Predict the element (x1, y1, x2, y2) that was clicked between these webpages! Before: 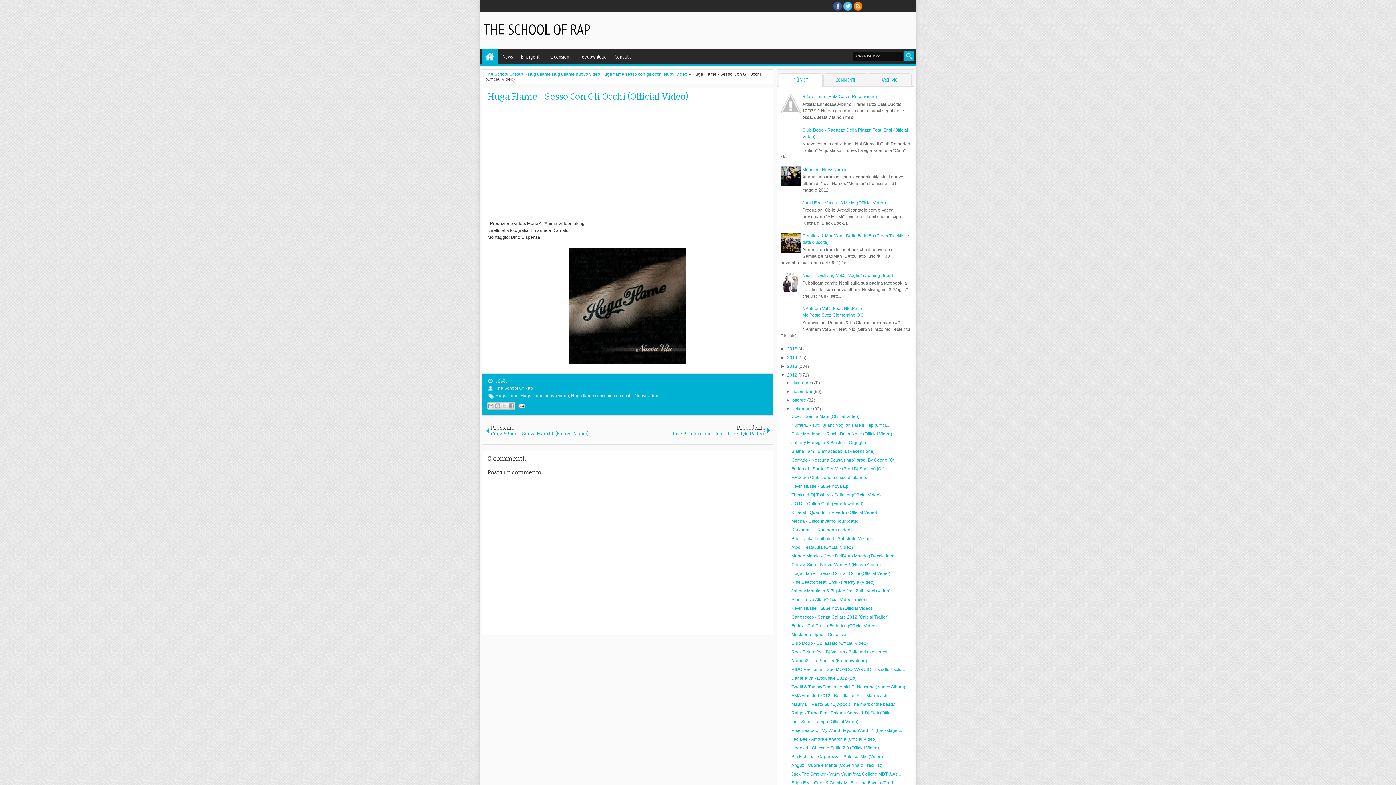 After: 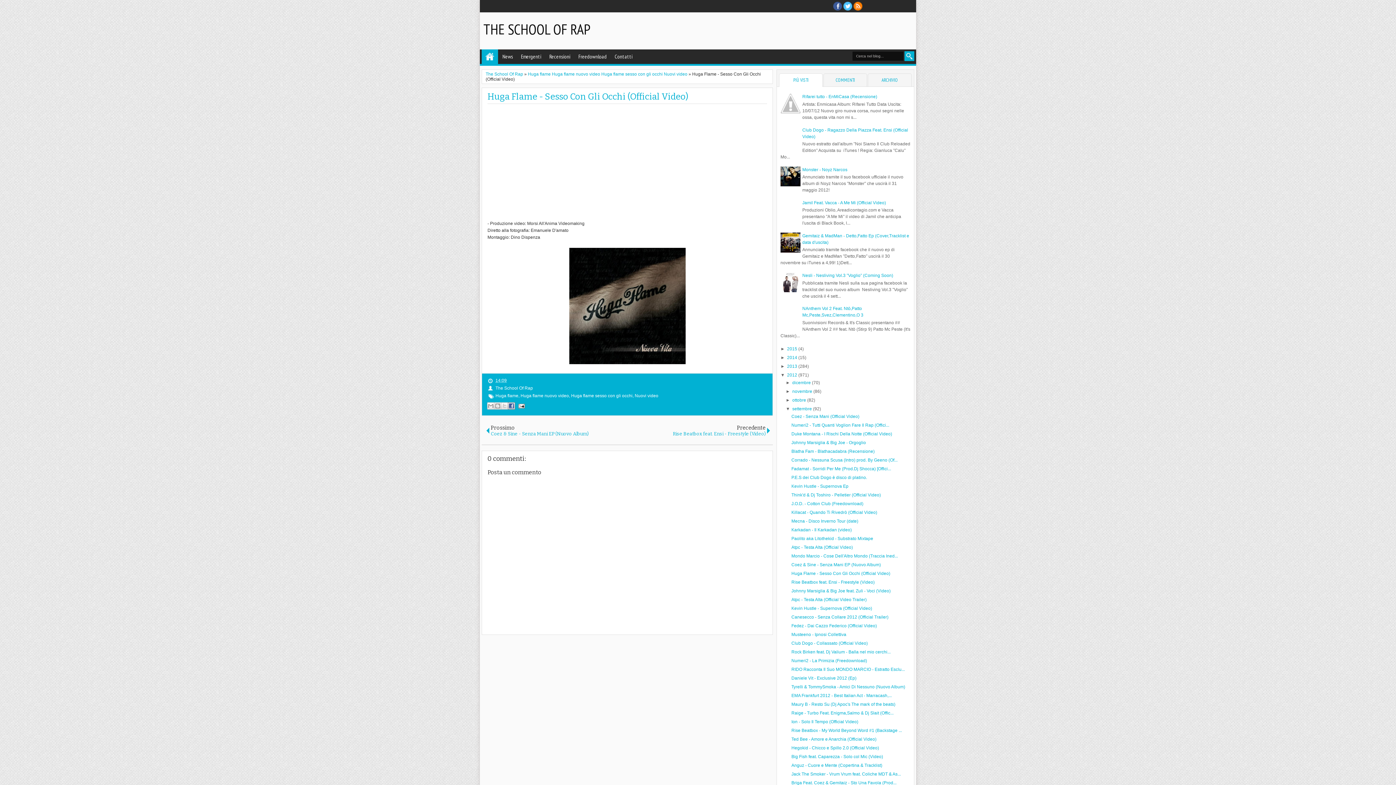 Action: label: Condividi su Facebook bbox: (508, 402, 515, 409)